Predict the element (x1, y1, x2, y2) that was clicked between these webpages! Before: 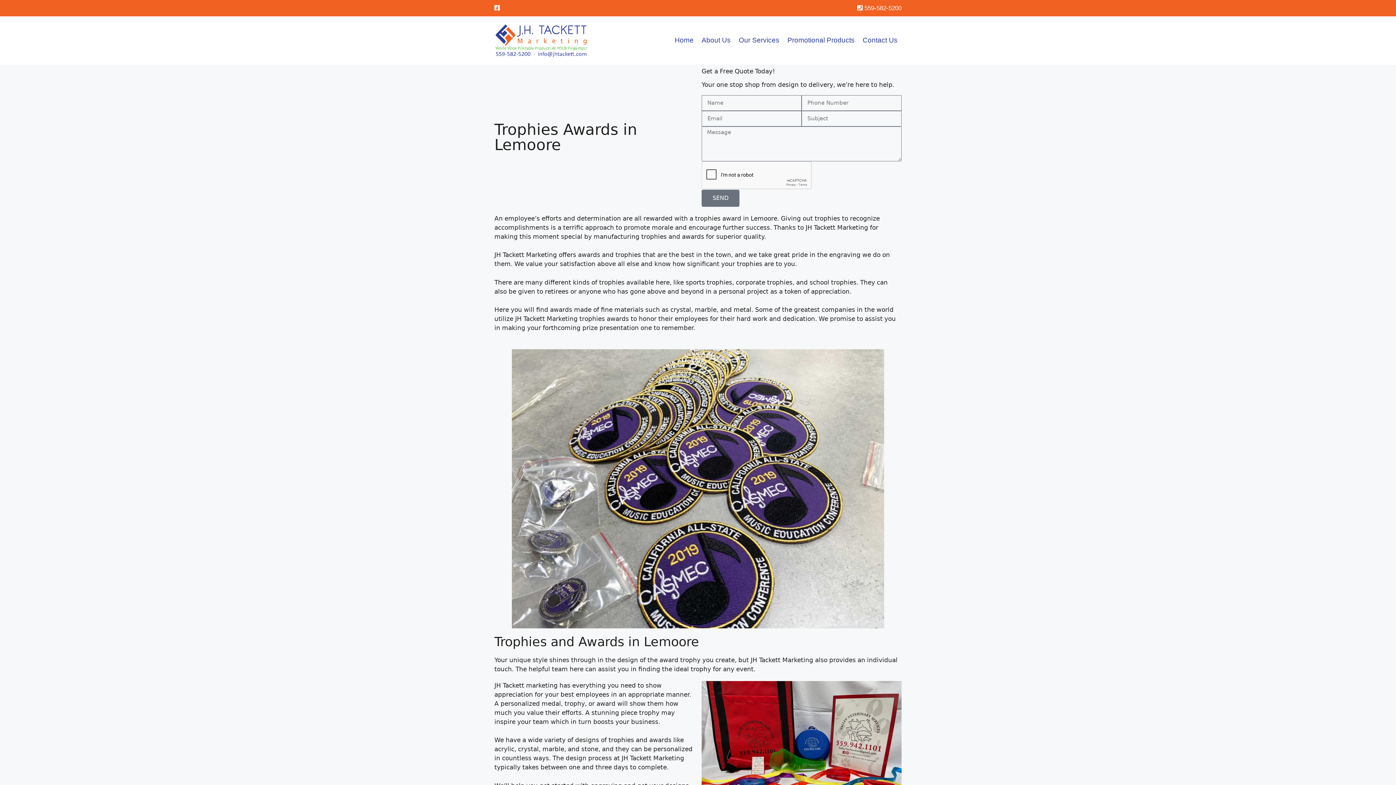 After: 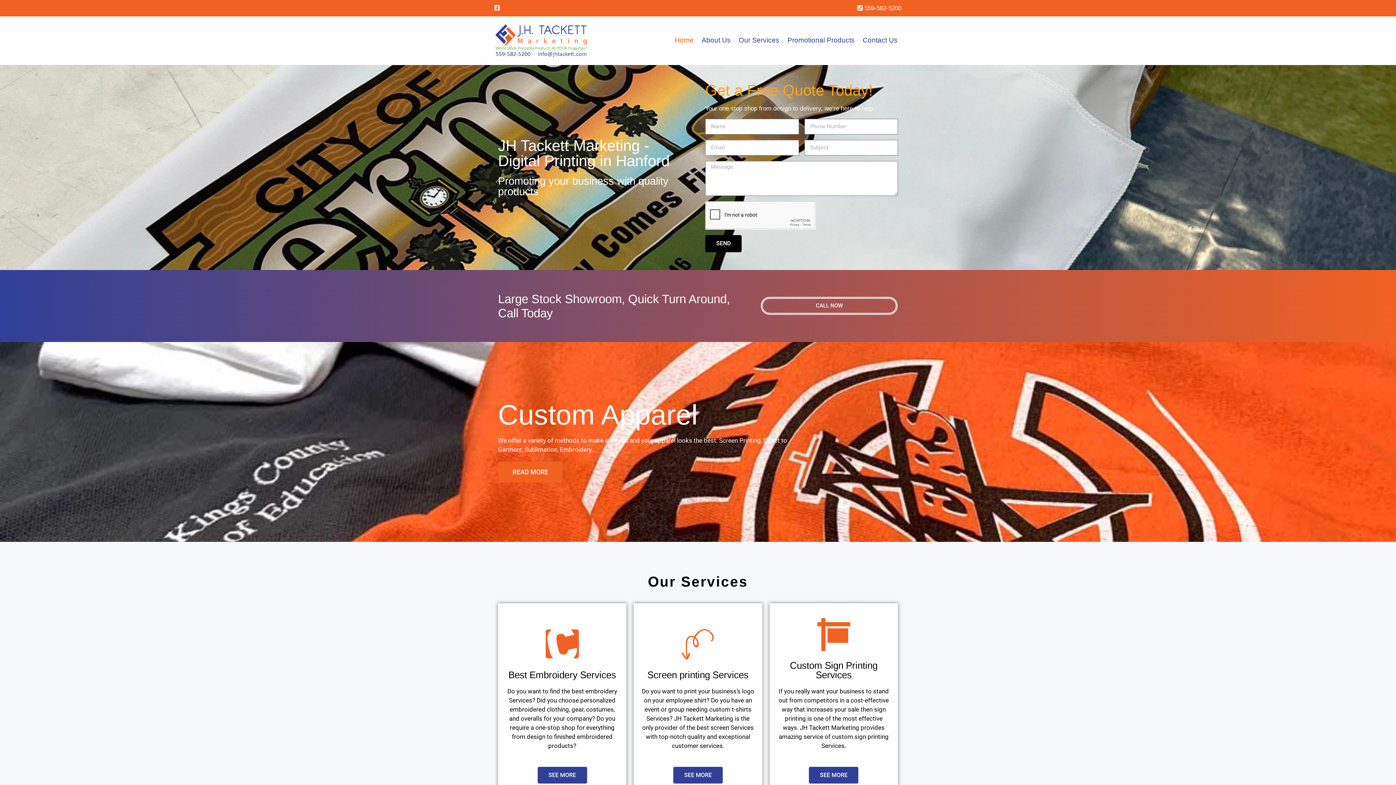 Action: label: Home bbox: (670, 29, 697, 51)